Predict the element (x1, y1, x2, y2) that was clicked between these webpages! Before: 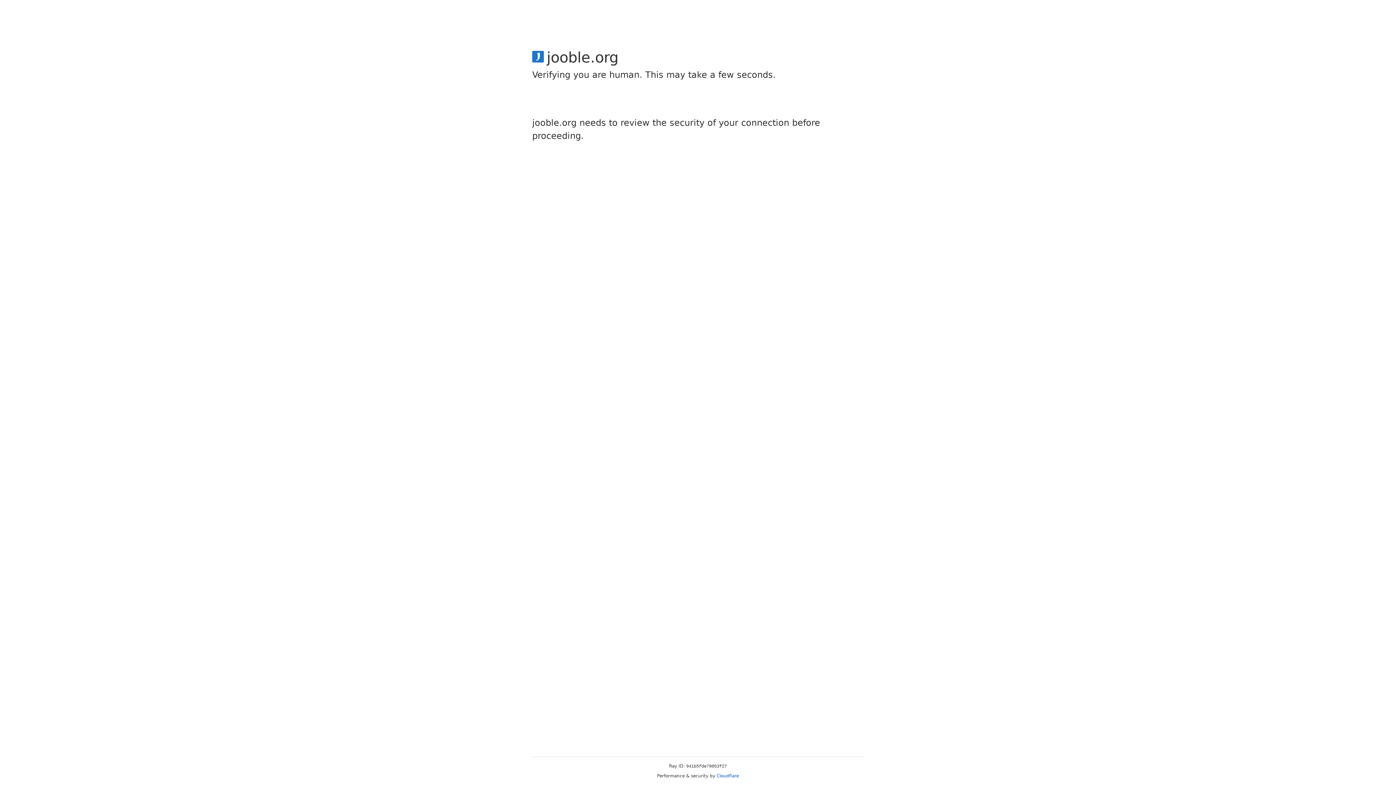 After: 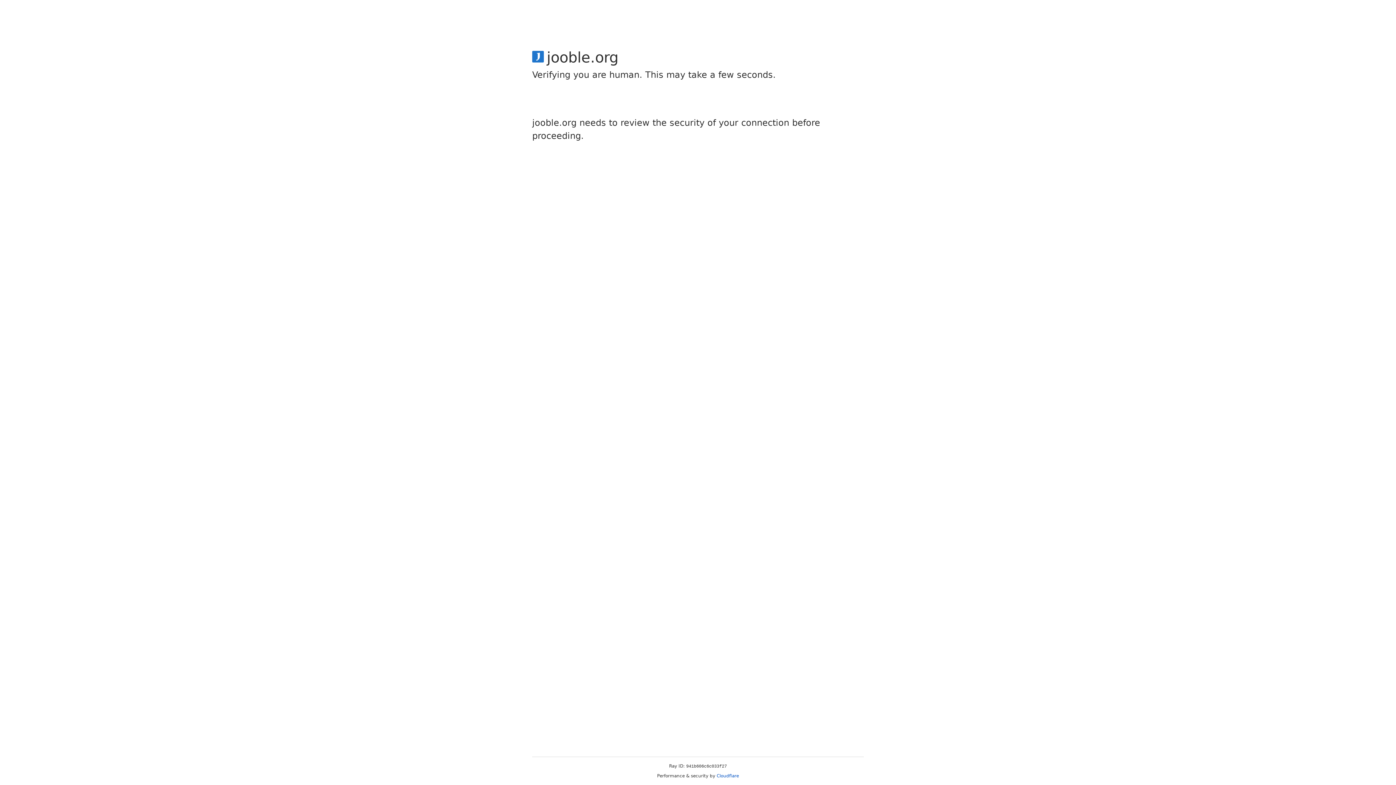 Action: bbox: (716, 773, 739, 778) label: Cloudflare